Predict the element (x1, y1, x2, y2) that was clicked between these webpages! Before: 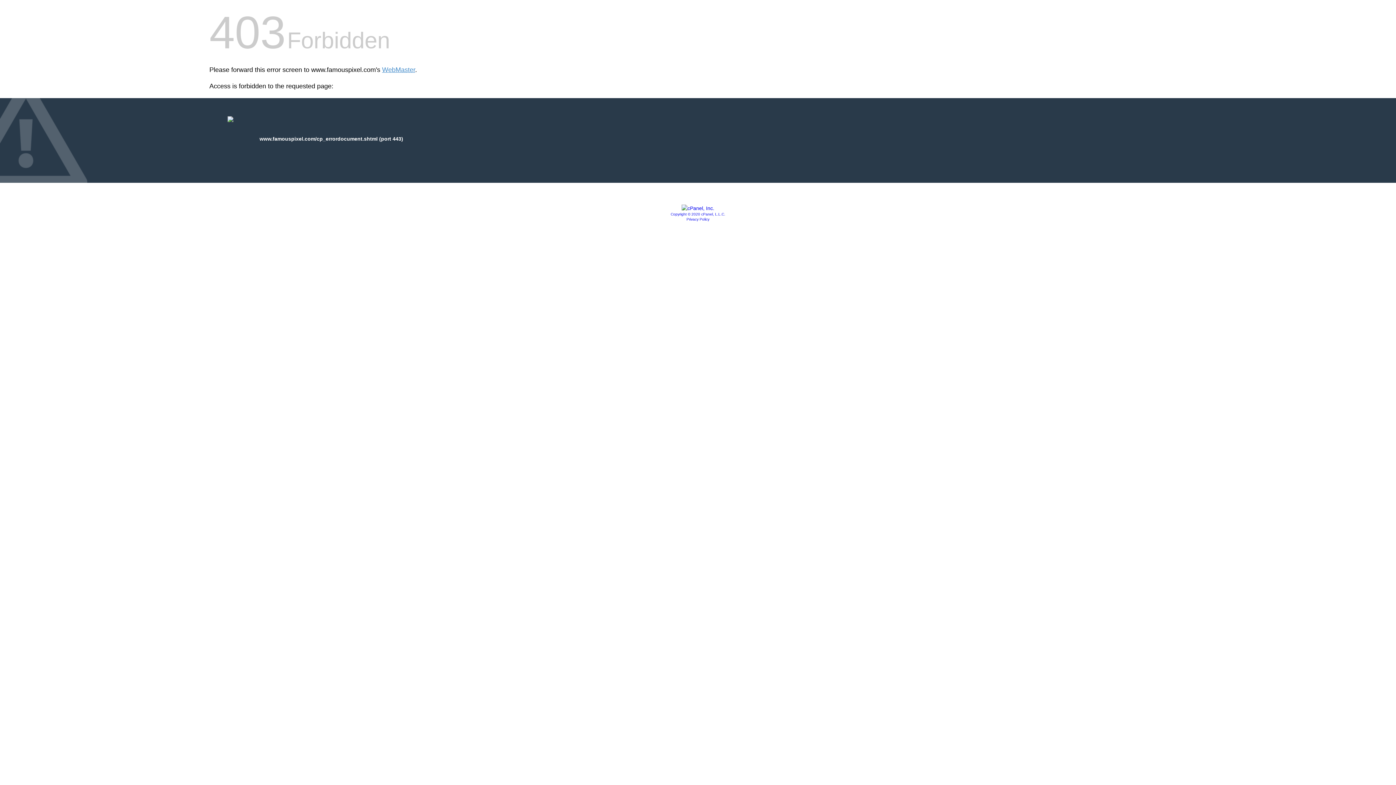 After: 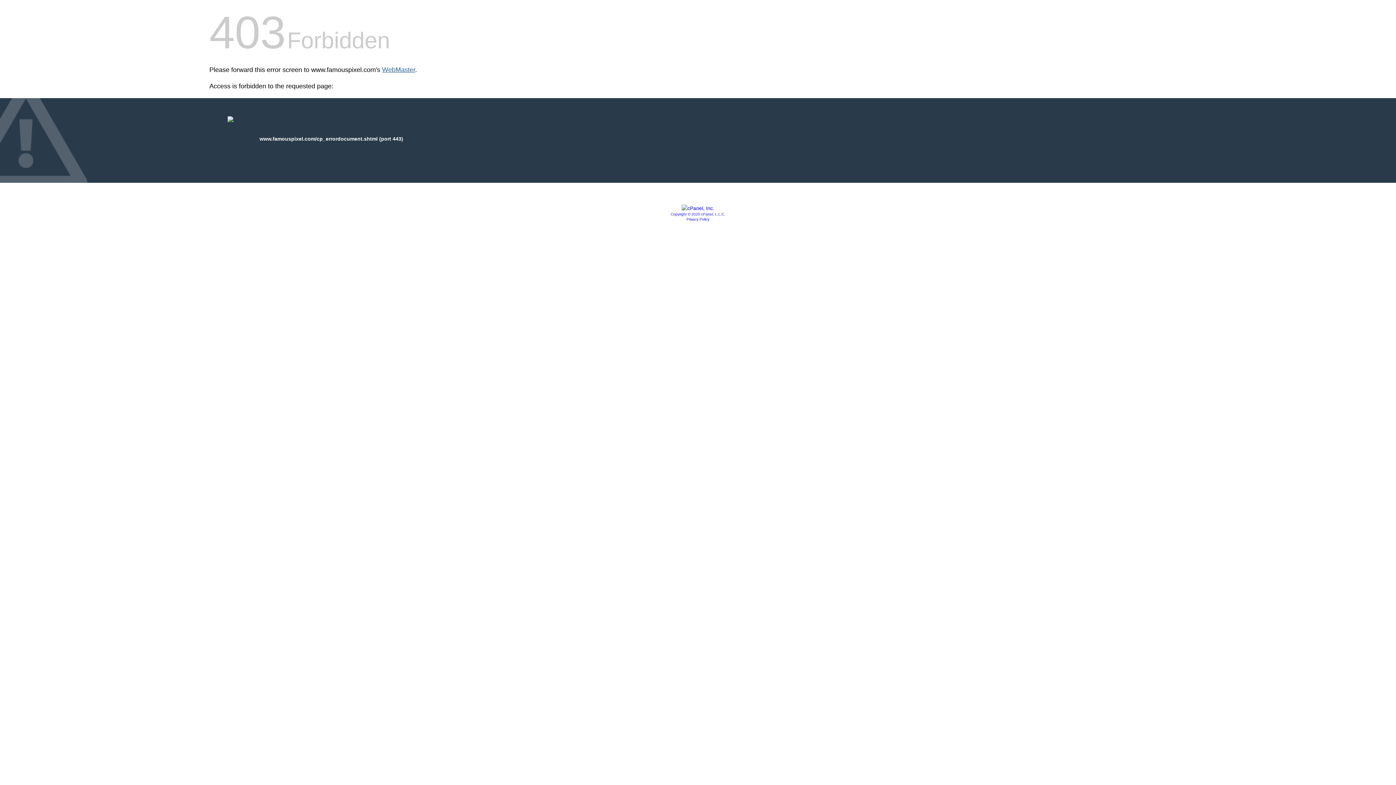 Action: label: WebMaster bbox: (382, 66, 415, 73)